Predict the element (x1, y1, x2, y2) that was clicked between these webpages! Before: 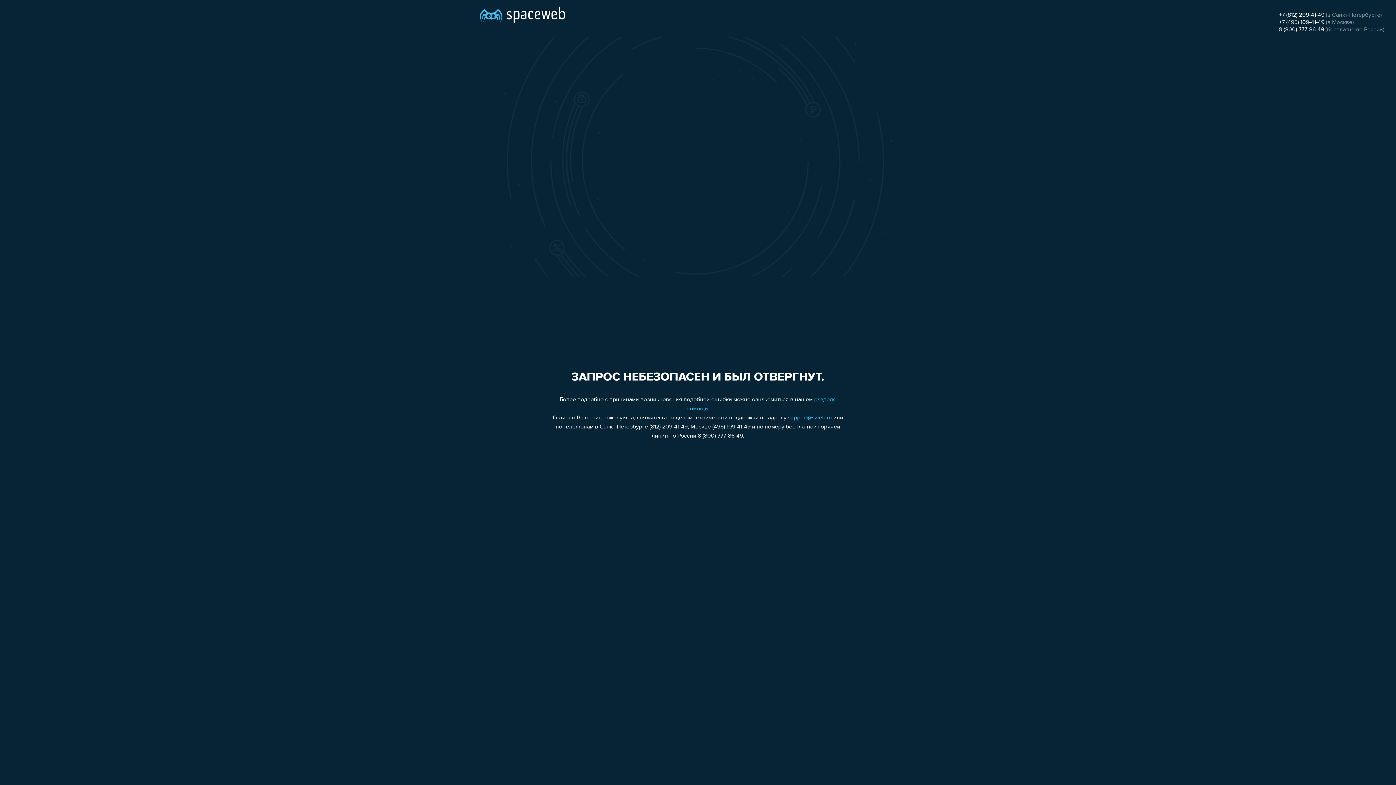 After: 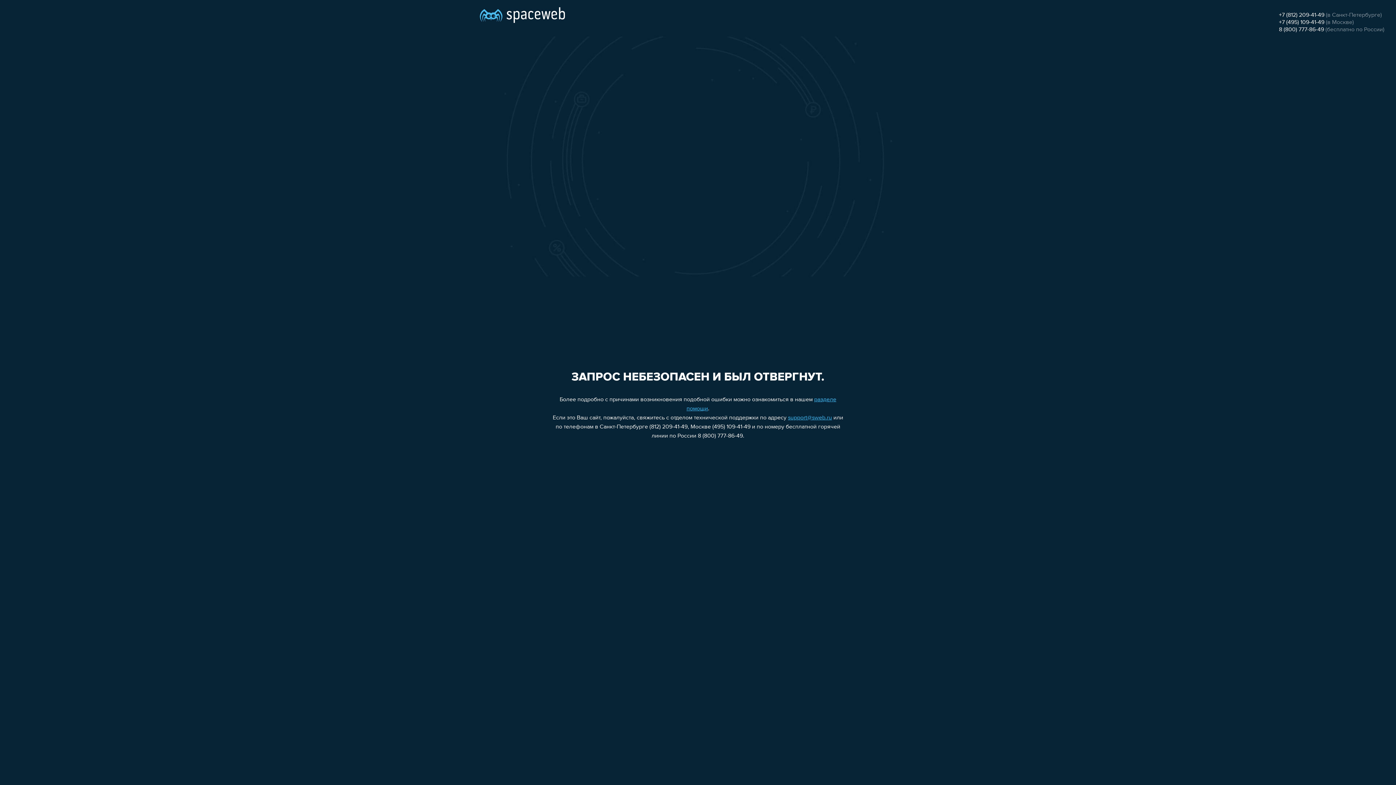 Action: label: +7 (495) 109-41-49 bbox: (1279, 19, 1324, 25)